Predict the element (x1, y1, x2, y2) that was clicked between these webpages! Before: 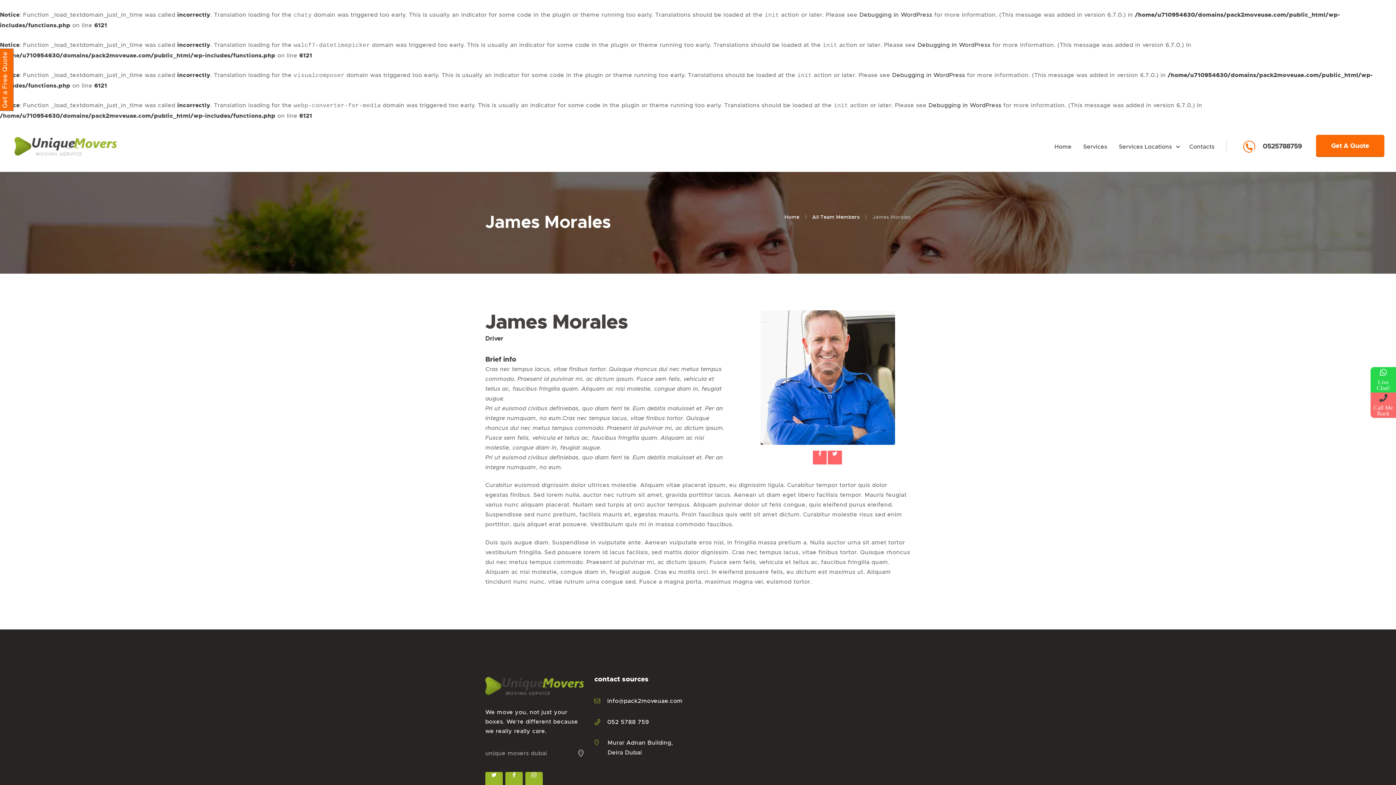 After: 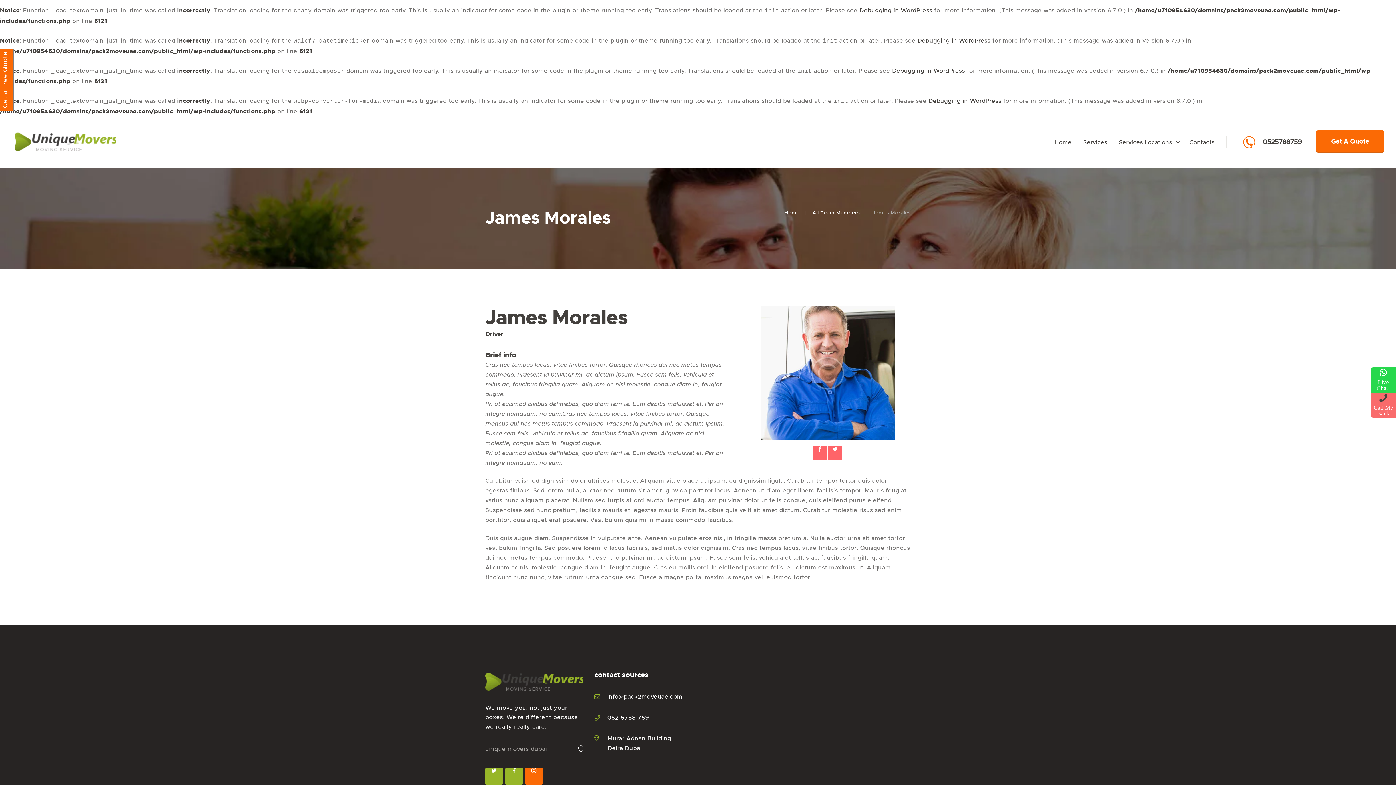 Action: bbox: (525, 772, 542, 789)